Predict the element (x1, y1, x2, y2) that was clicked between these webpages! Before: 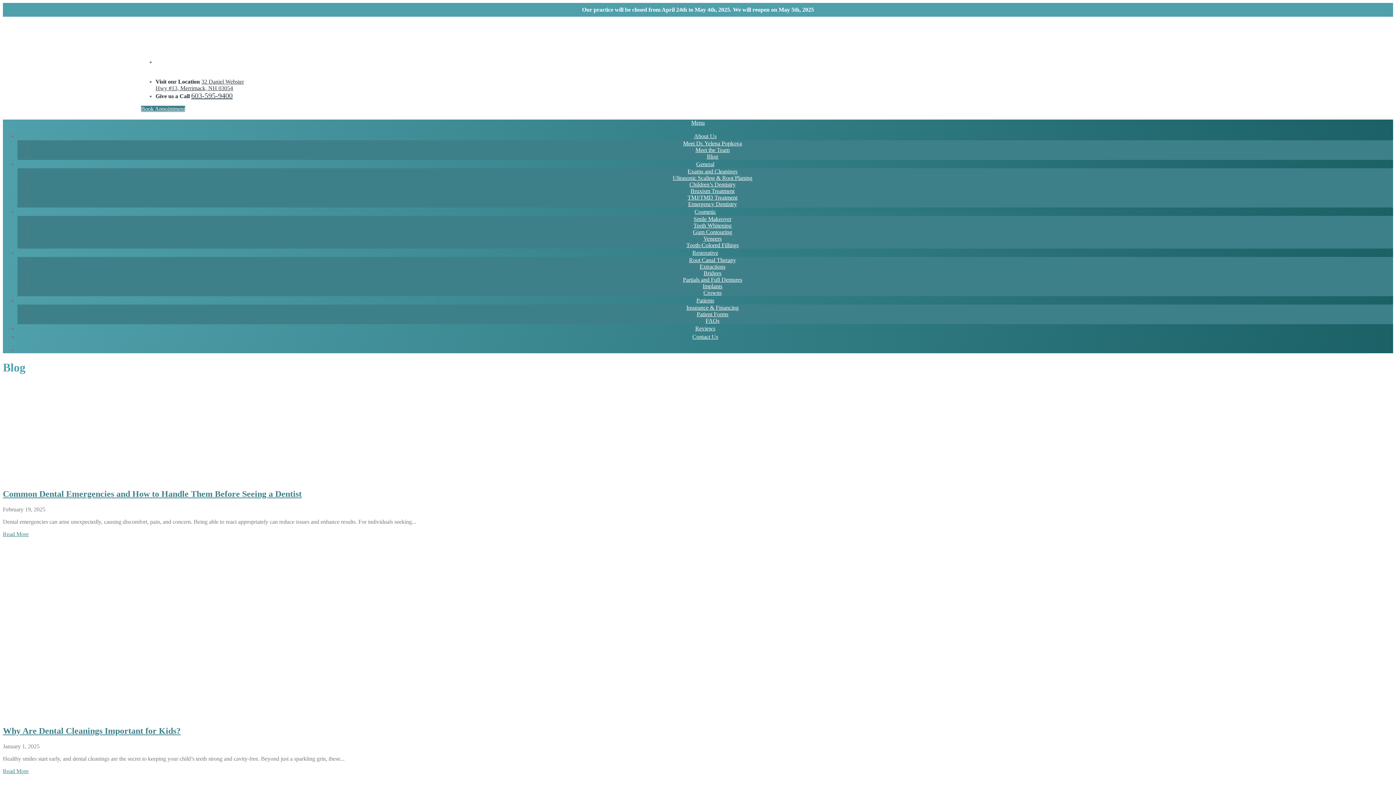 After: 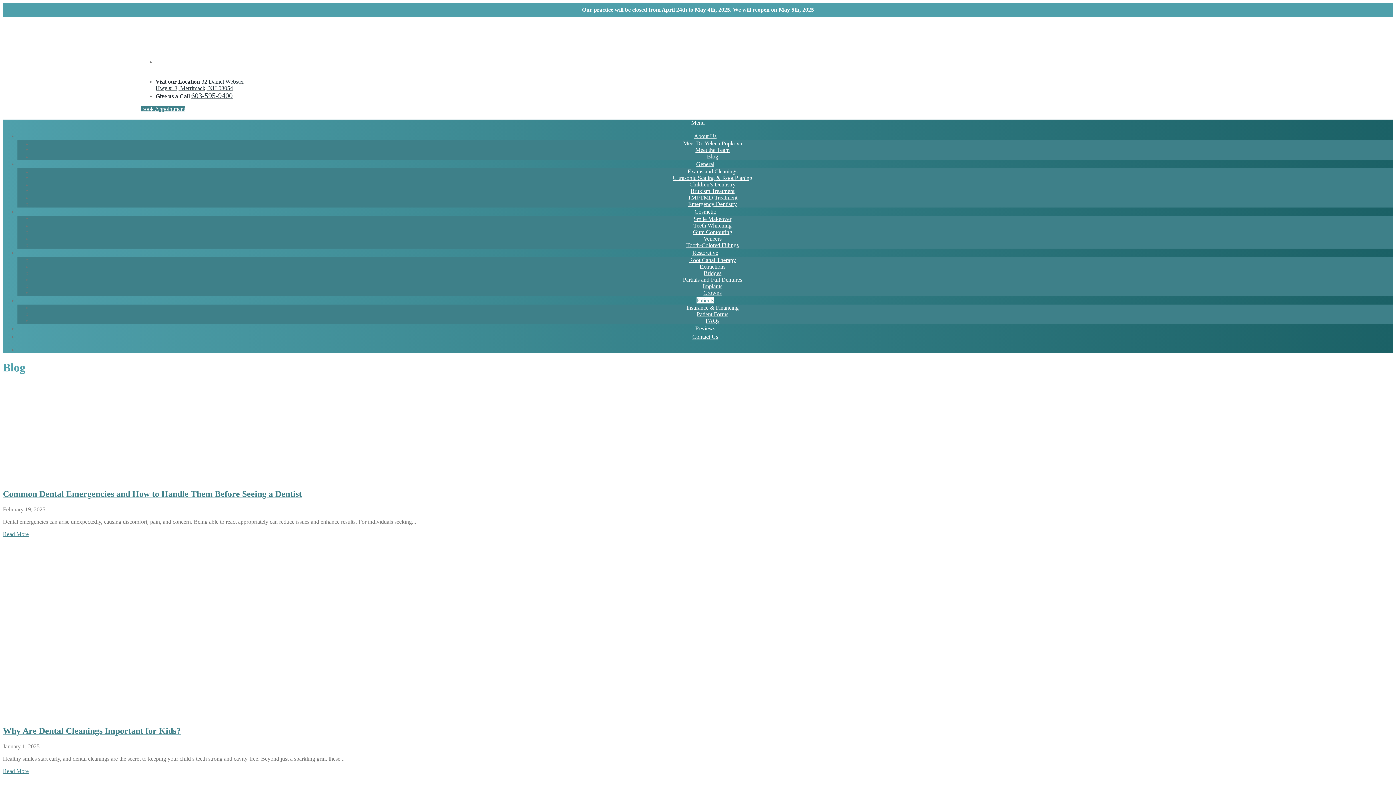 Action: bbox: (696, 297, 714, 303) label: Patients